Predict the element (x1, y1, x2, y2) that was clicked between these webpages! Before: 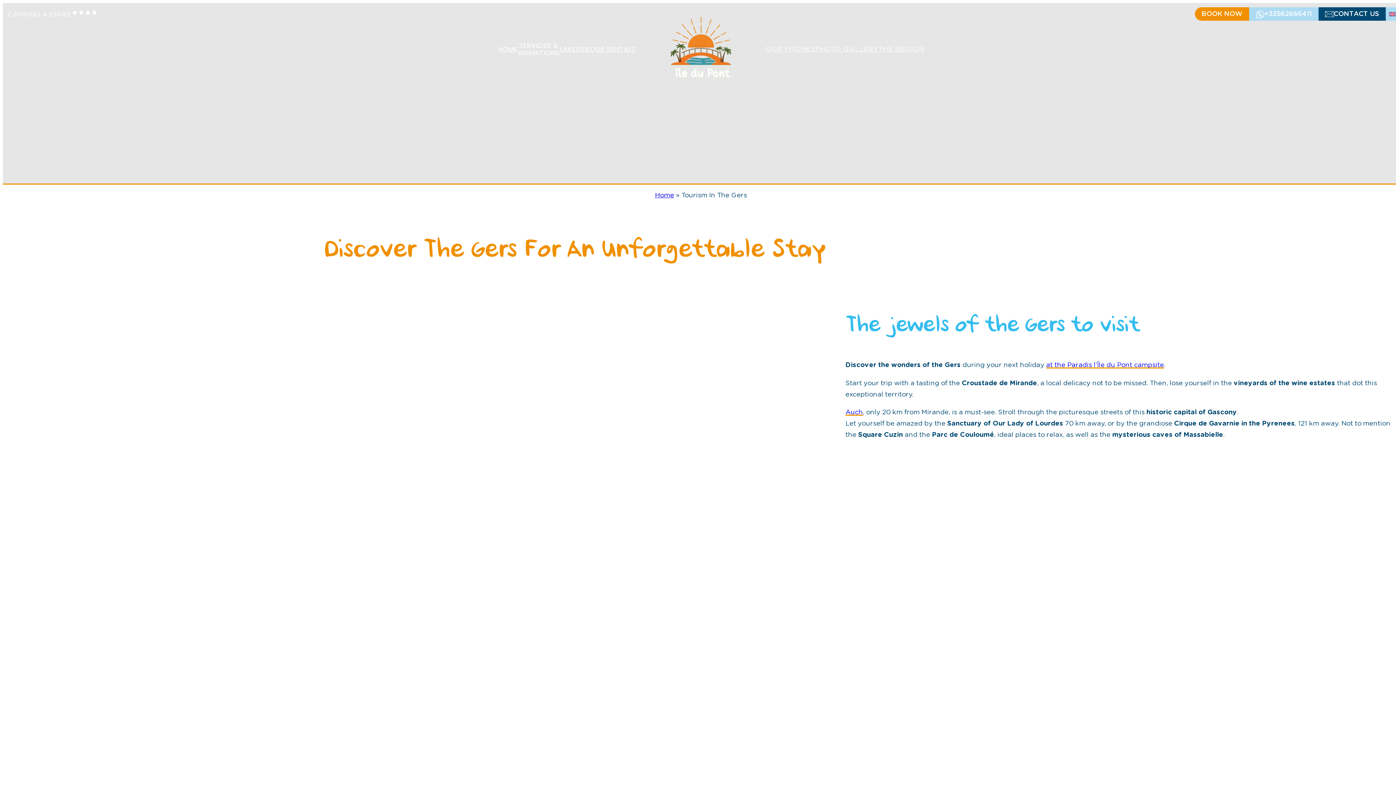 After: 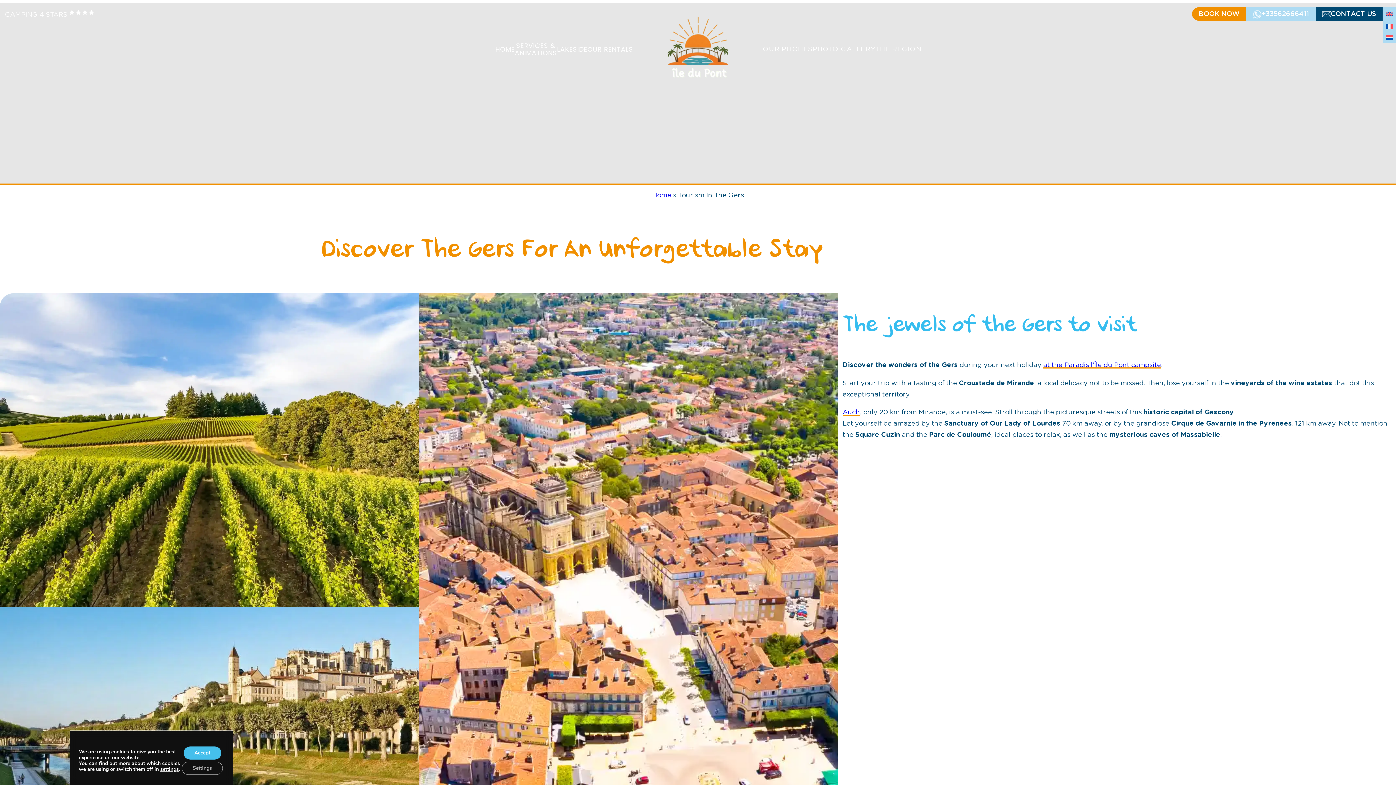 Action: bbox: (1386, 7, 1399, 20)